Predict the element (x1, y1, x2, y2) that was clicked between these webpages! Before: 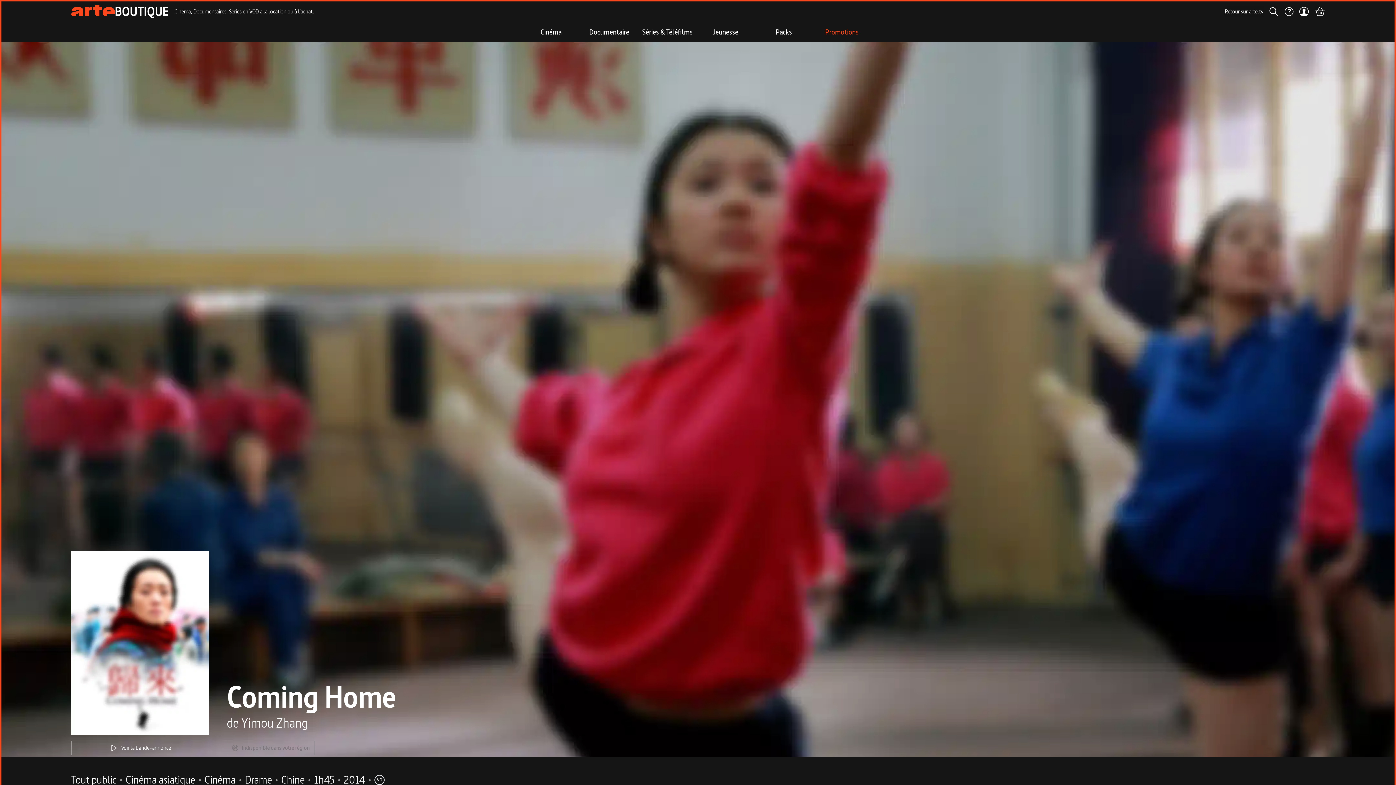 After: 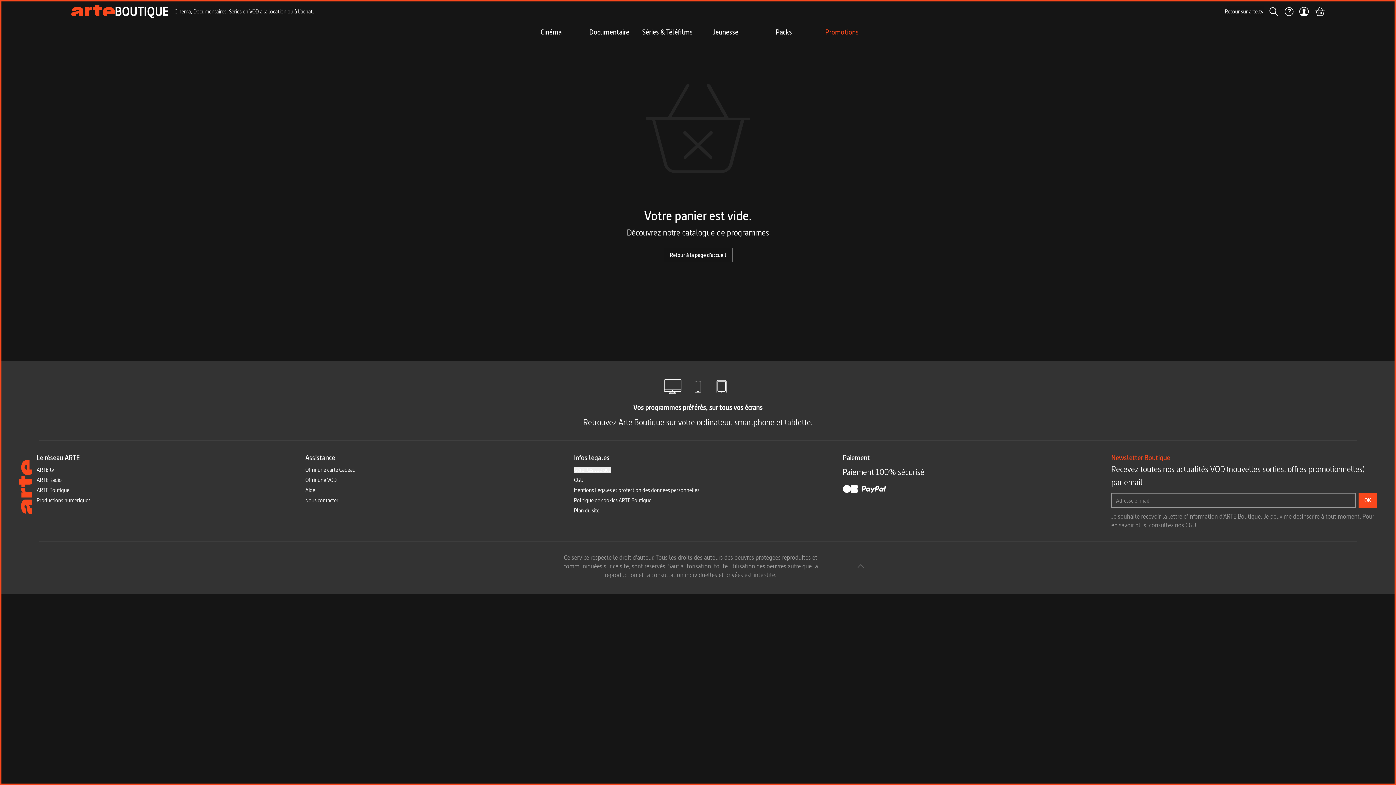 Action: label: Panier bbox: (1314, 5, 1325, 17)